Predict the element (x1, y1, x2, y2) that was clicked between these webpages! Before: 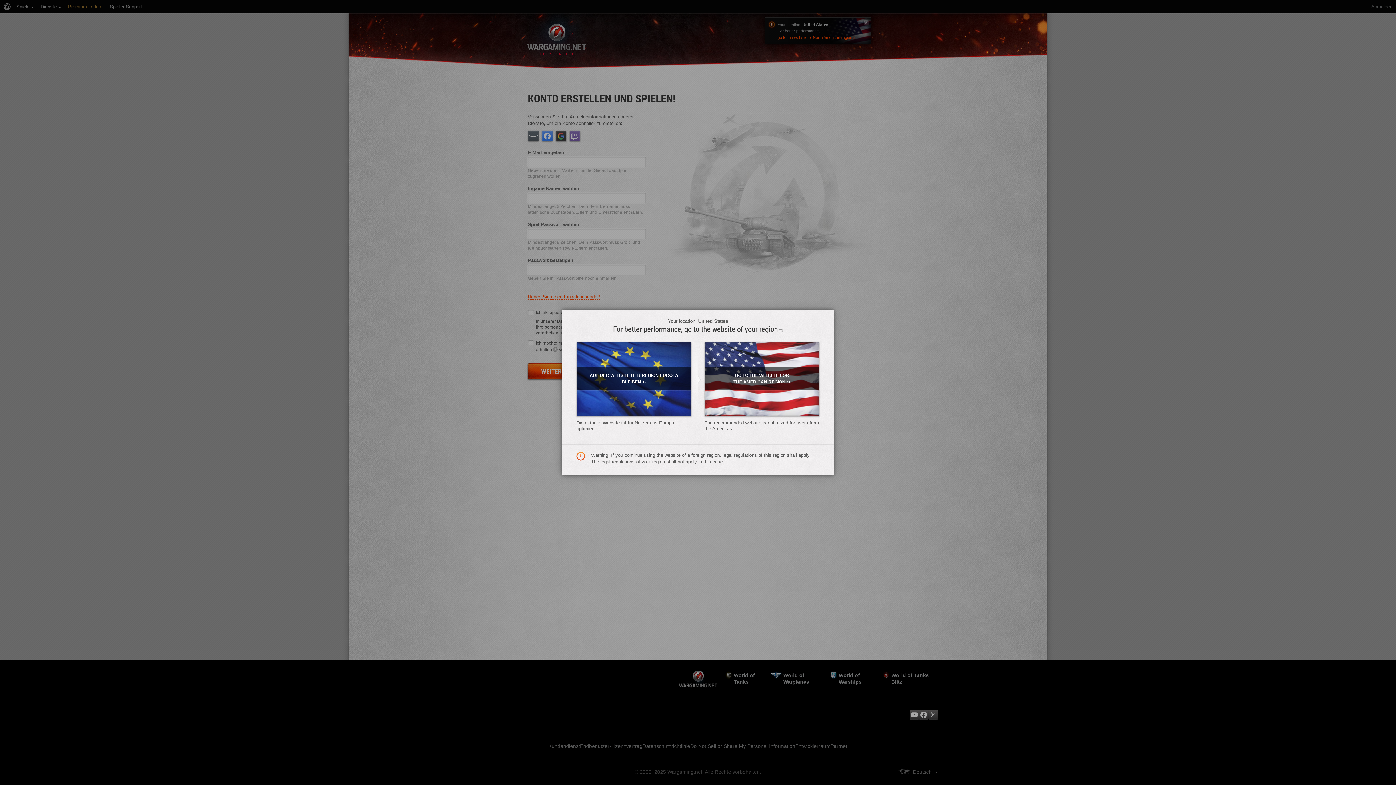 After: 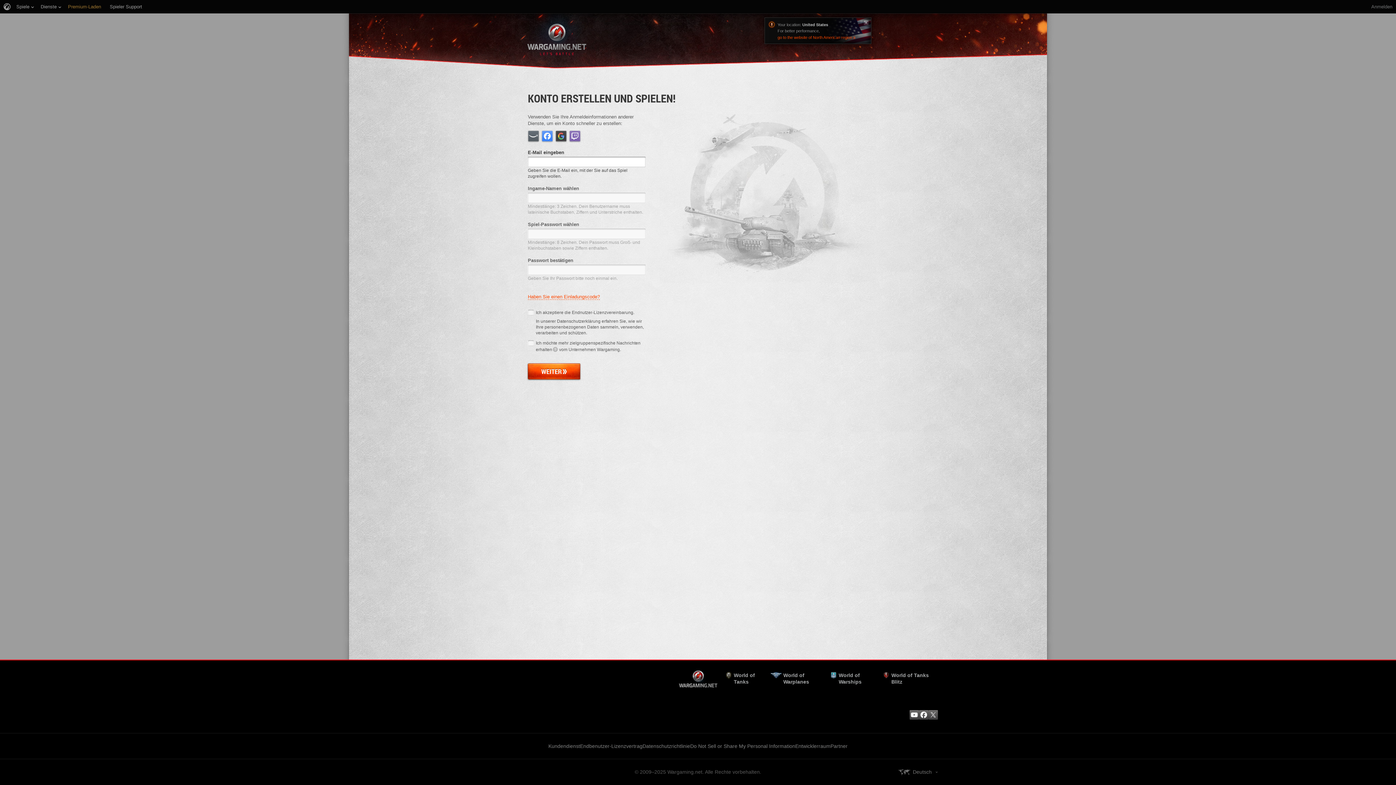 Action: bbox: (576, 341, 691, 416) label: AUF DER WEBSITE DER REGION EUROPA BLEIBEN»